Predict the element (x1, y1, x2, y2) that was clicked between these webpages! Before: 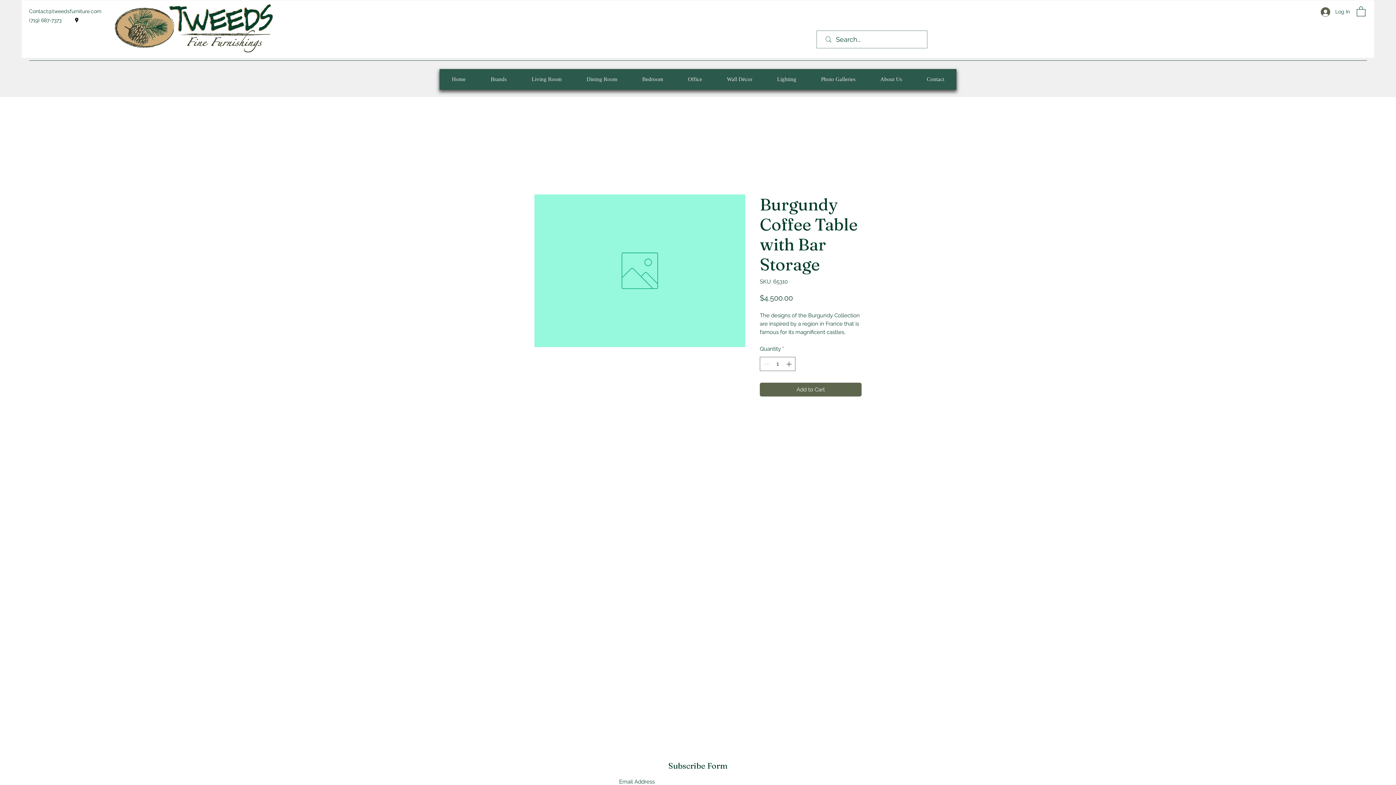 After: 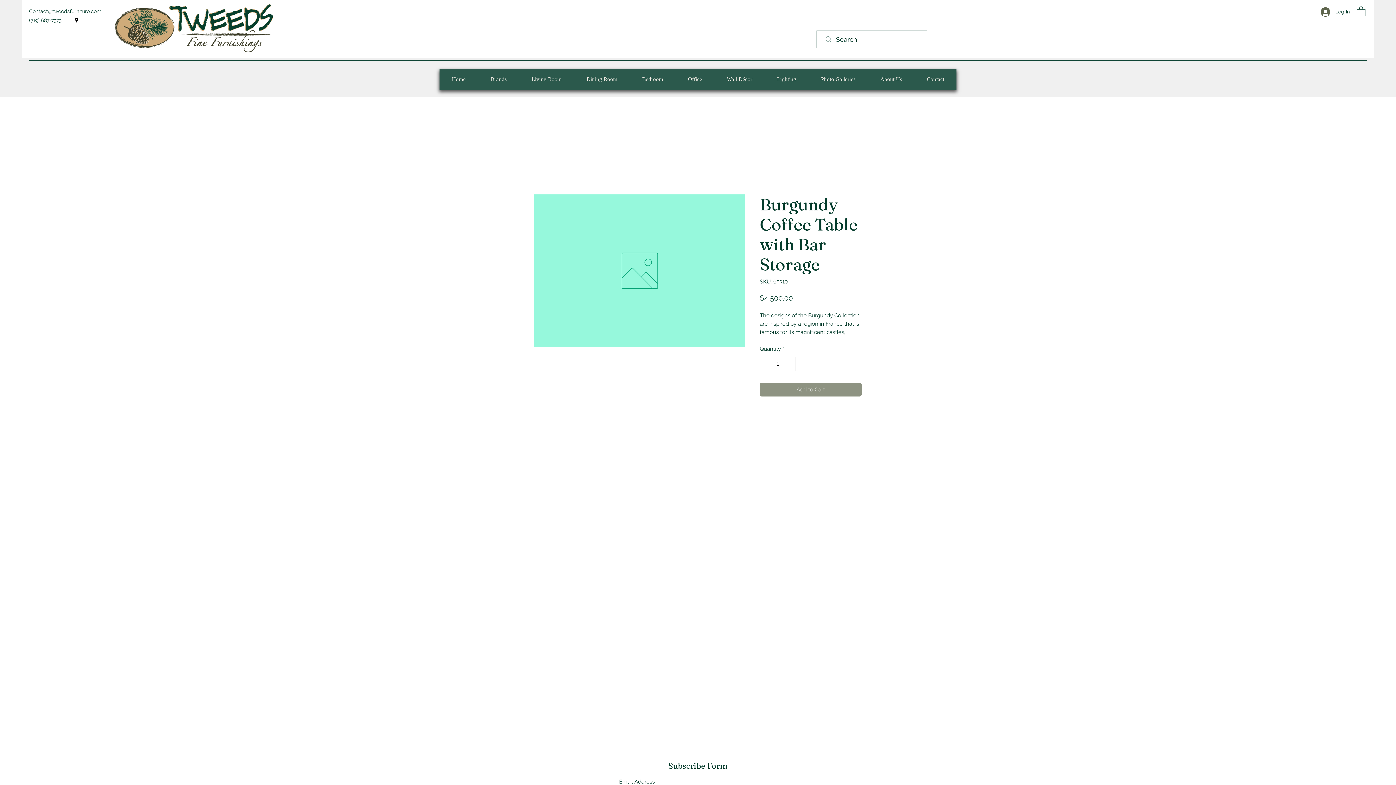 Action: bbox: (760, 382, 861, 396) label: Add to Cart